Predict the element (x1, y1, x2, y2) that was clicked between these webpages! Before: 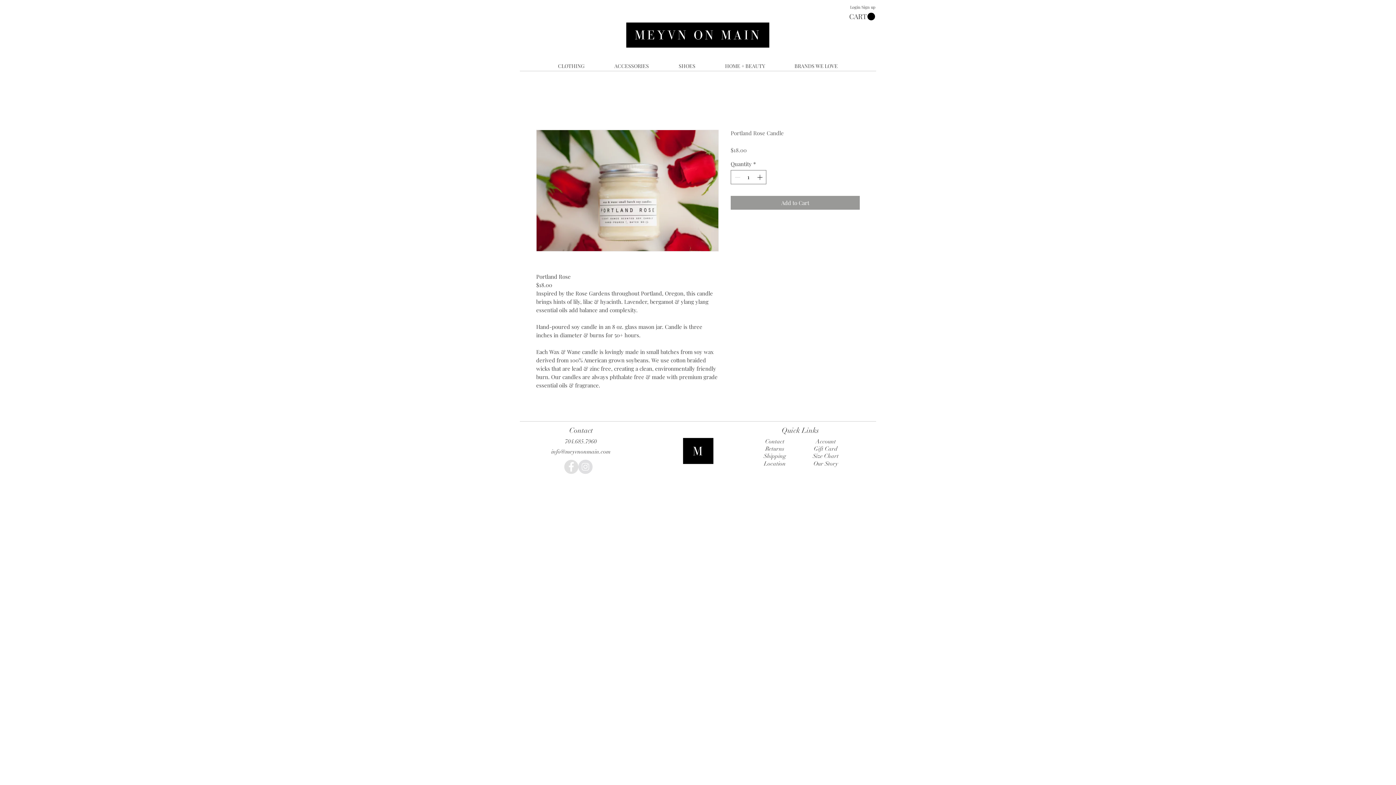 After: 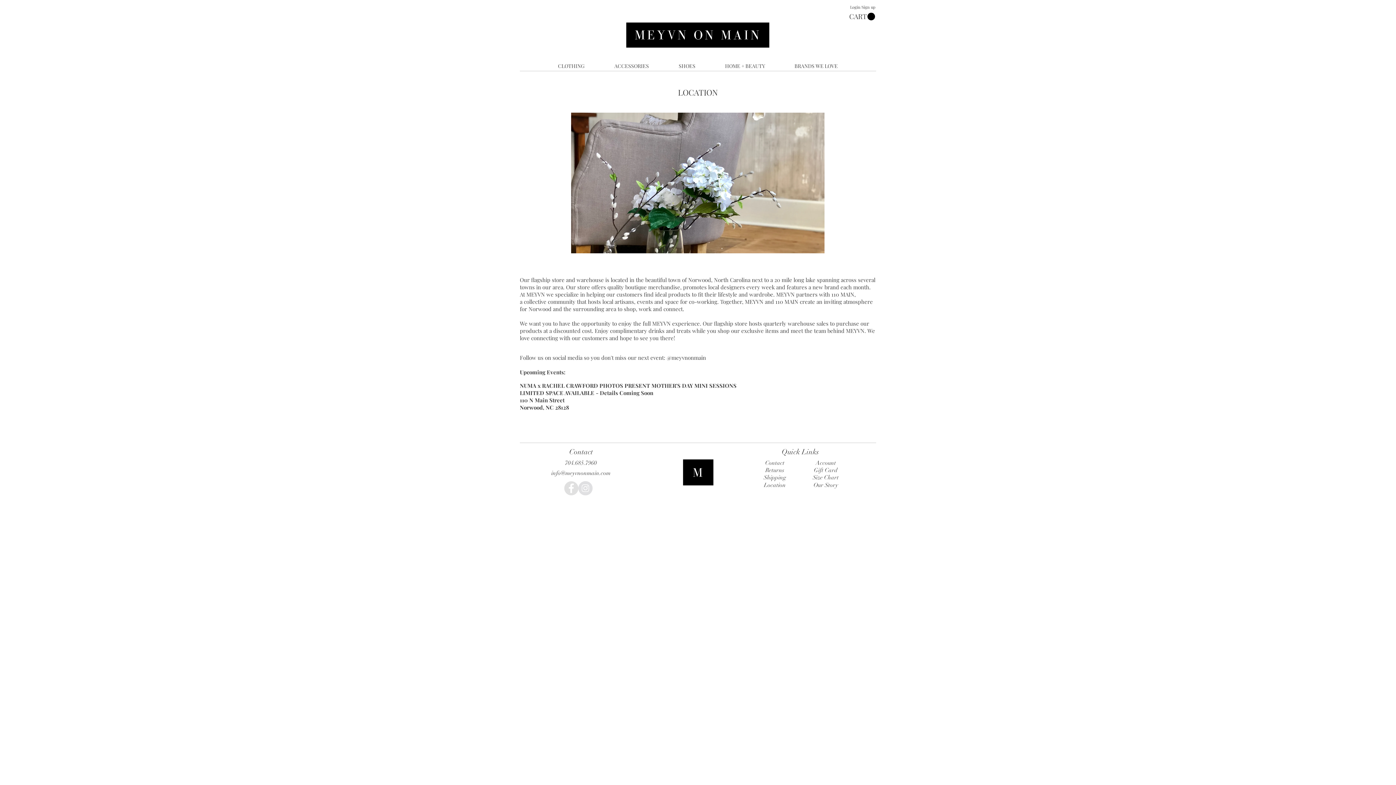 Action: label: Location bbox: (764, 460, 786, 467)